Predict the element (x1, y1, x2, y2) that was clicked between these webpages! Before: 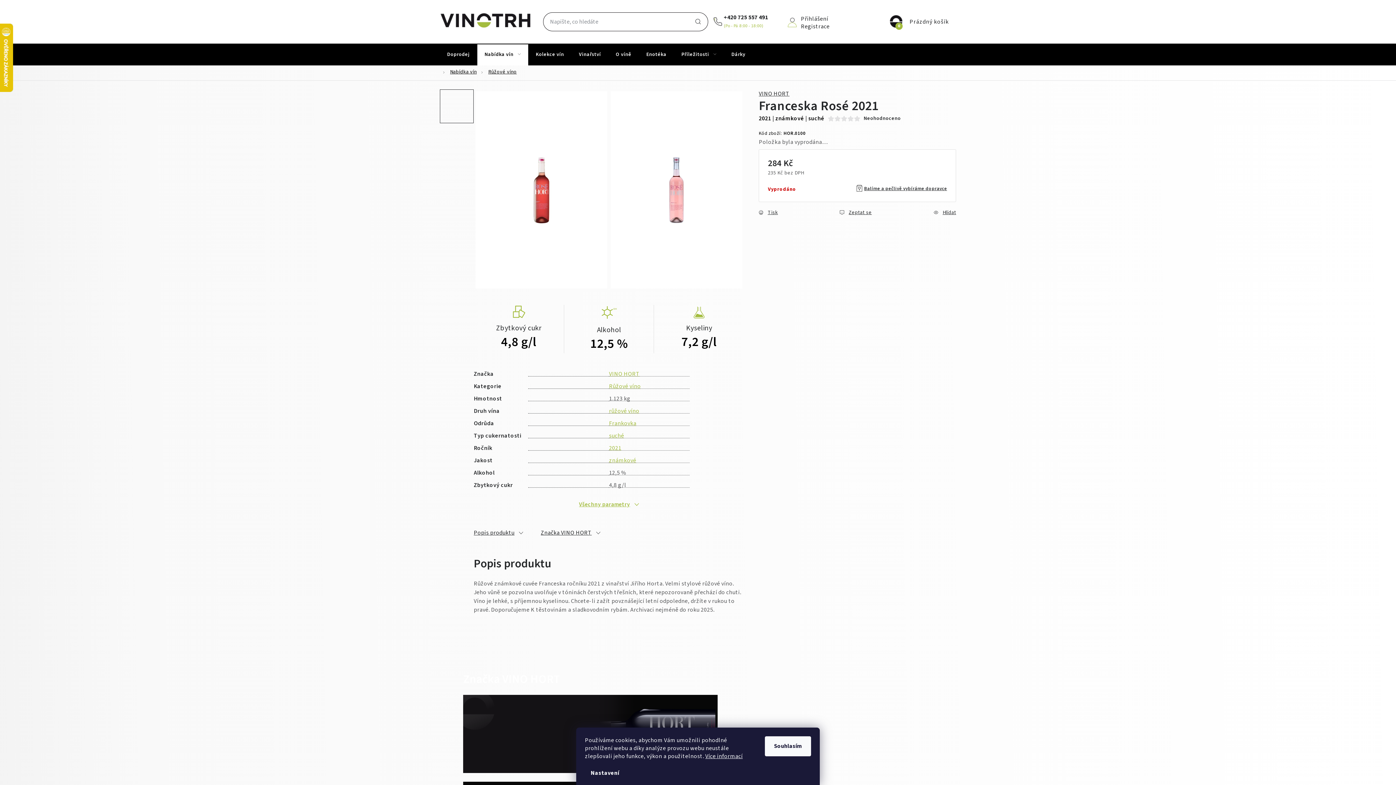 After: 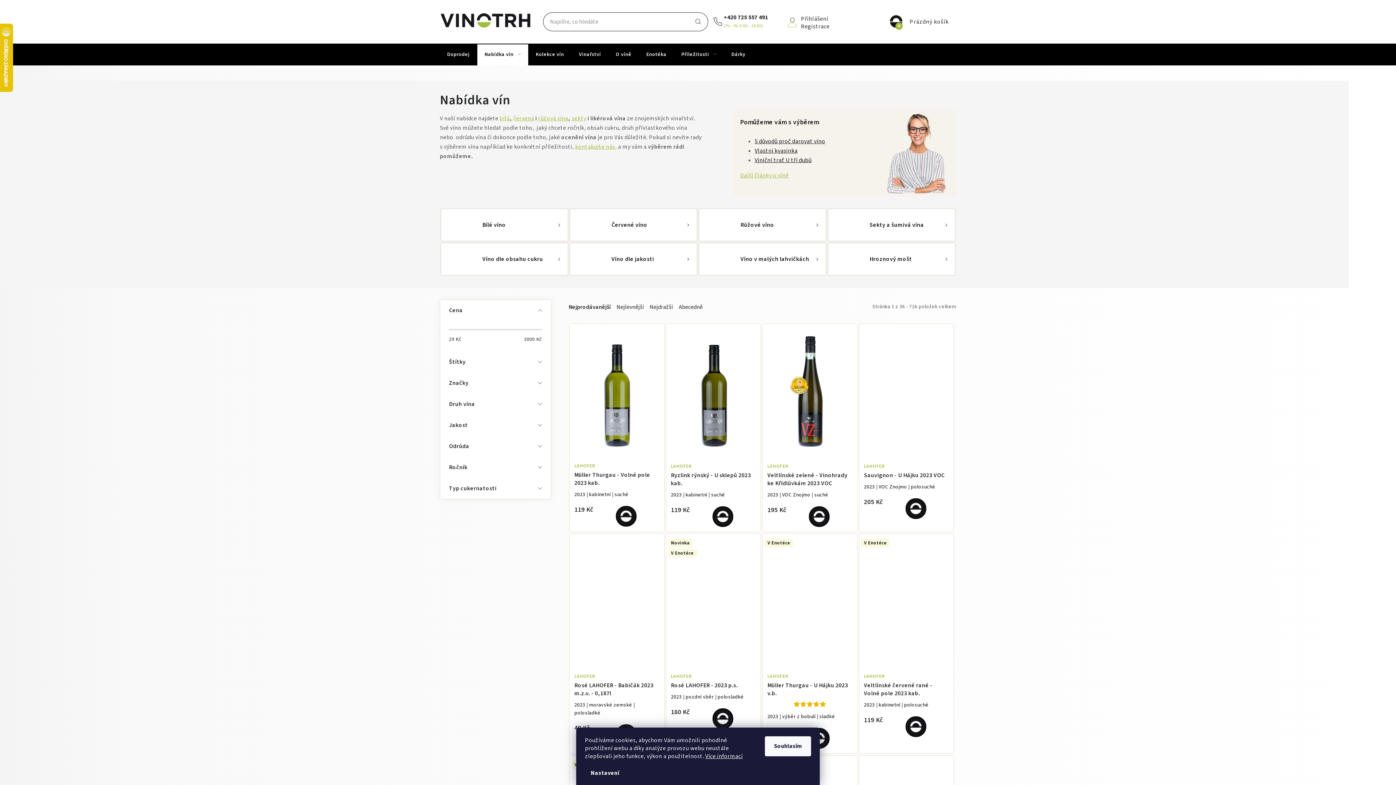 Action: bbox: (450, 68, 476, 75) label: Nabídka vín